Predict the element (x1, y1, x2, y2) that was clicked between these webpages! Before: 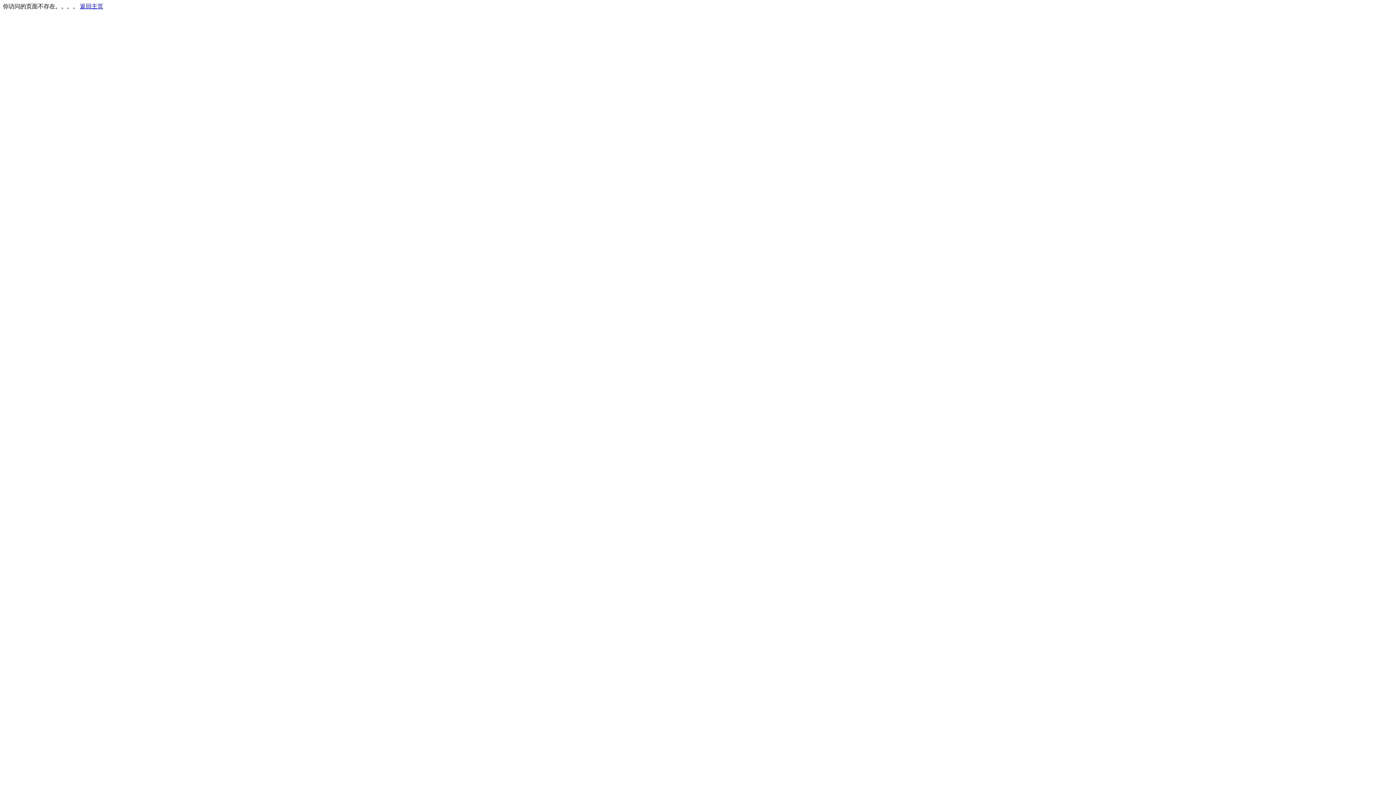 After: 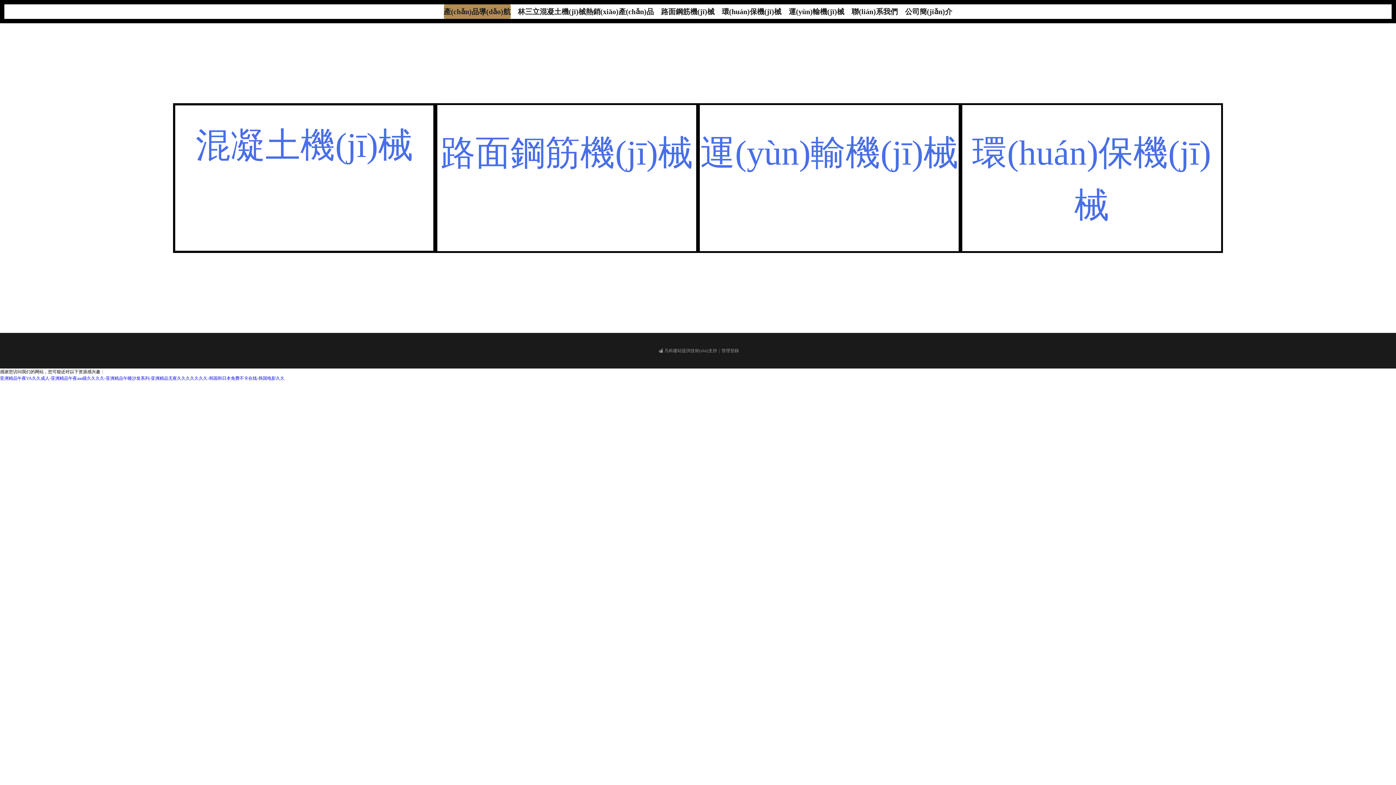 Action: label: 返回主页 bbox: (80, 3, 103, 9)